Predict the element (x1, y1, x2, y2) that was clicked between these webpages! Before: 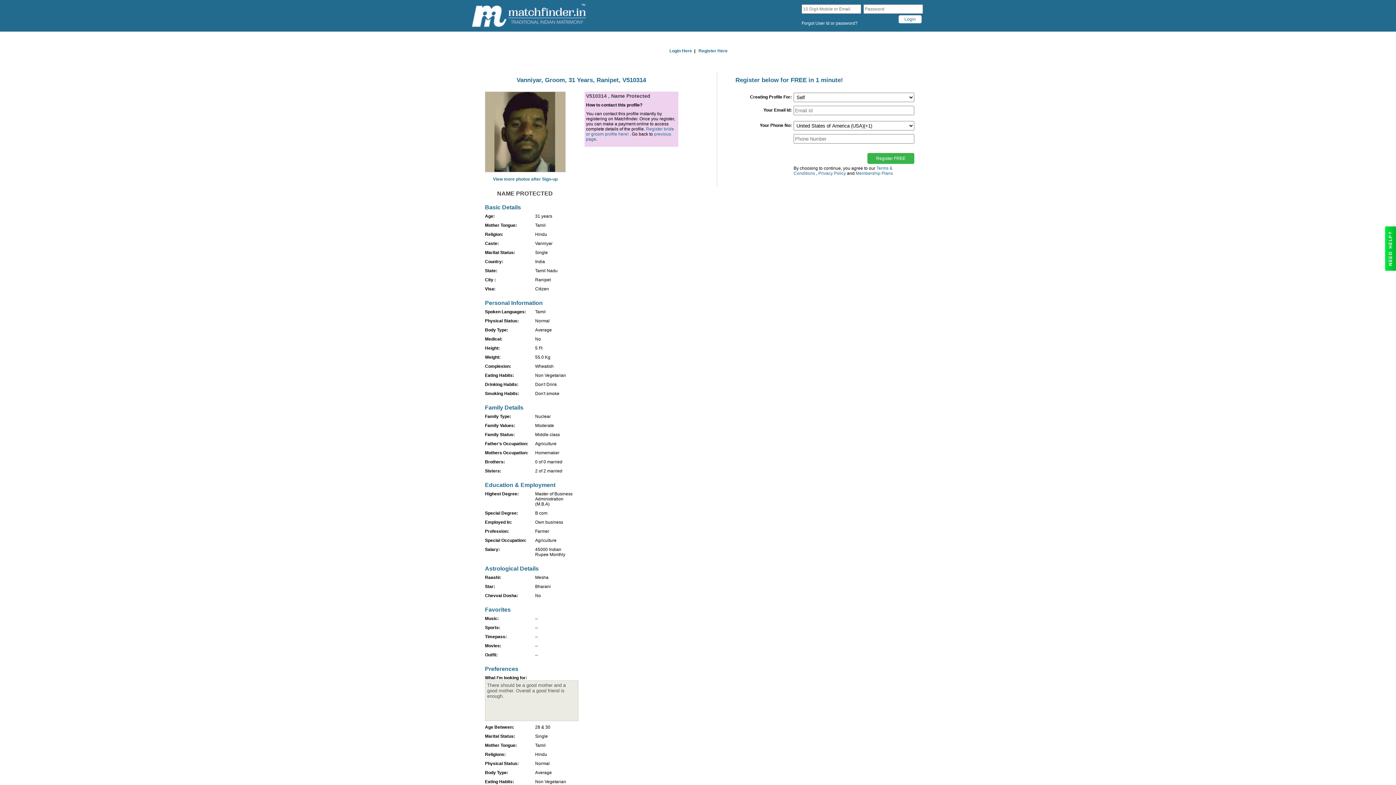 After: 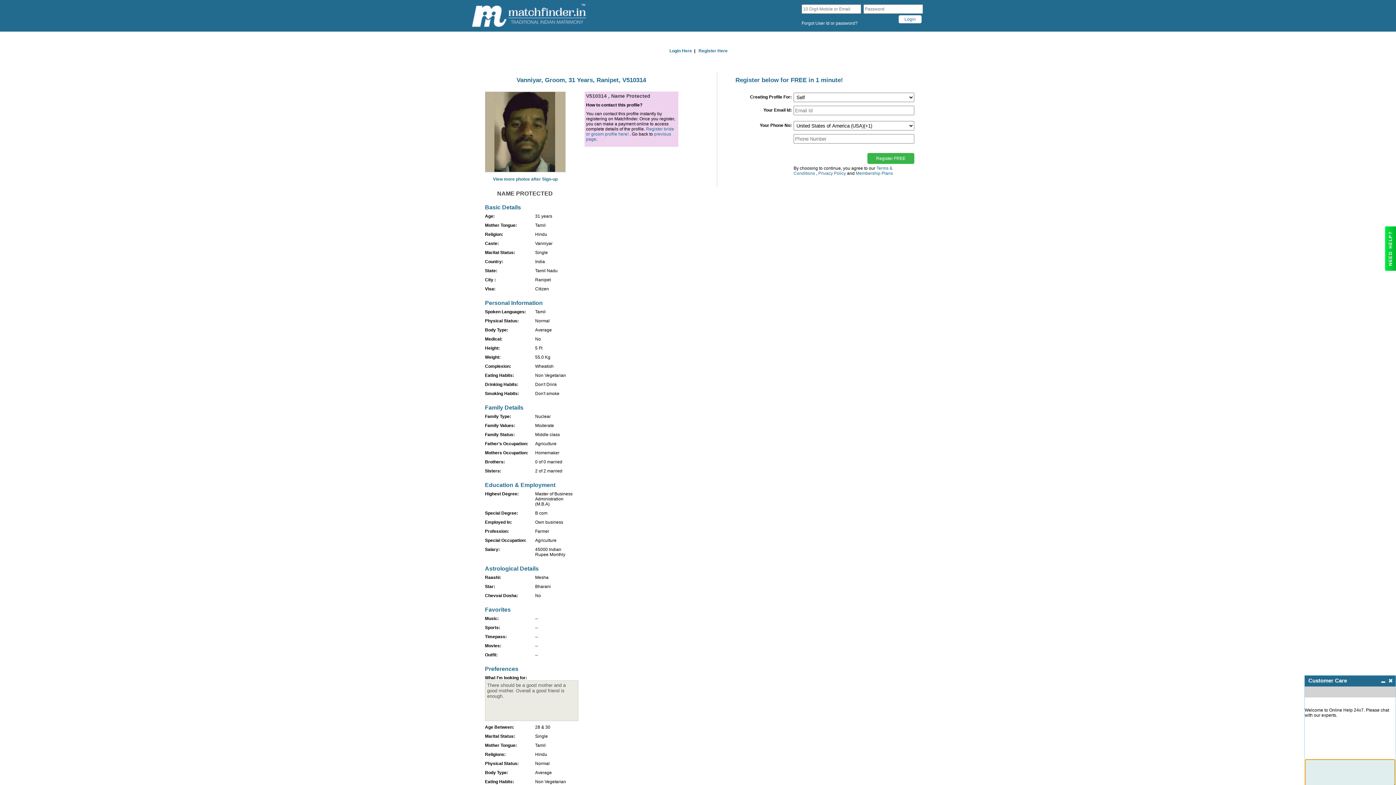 Action: bbox: (1385, 266, 1396, 271)